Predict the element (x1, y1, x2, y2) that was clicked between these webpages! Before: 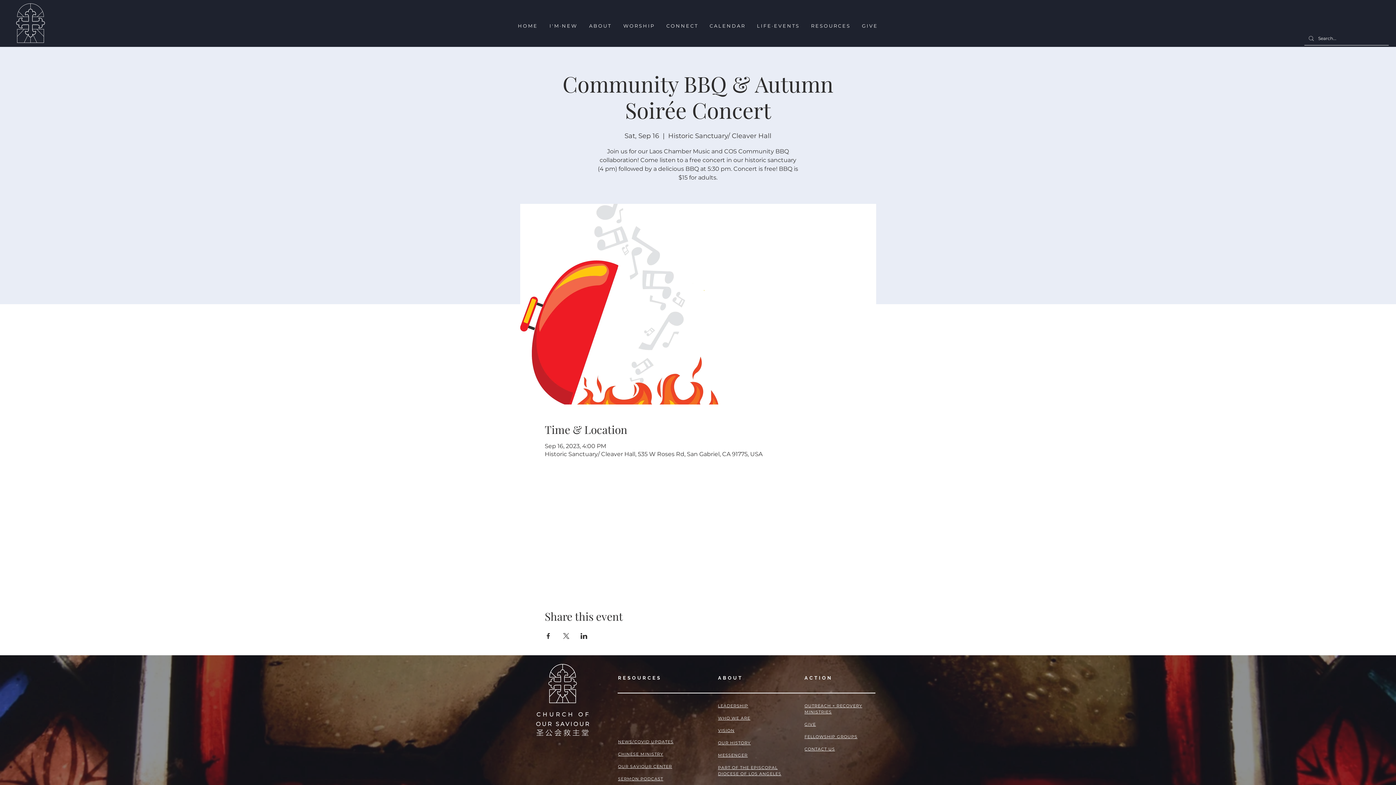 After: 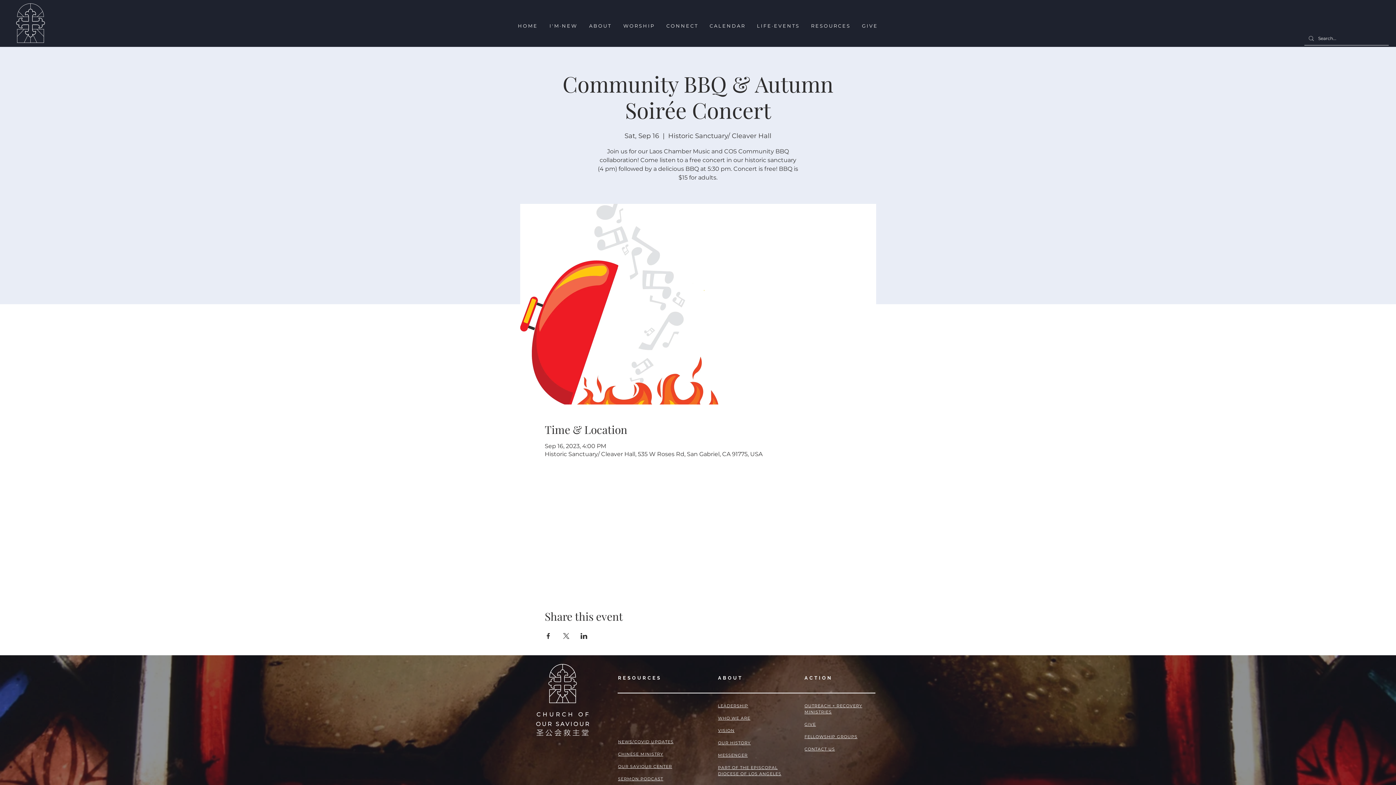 Action: bbox: (562, 633, 569, 639) label: Share event on X